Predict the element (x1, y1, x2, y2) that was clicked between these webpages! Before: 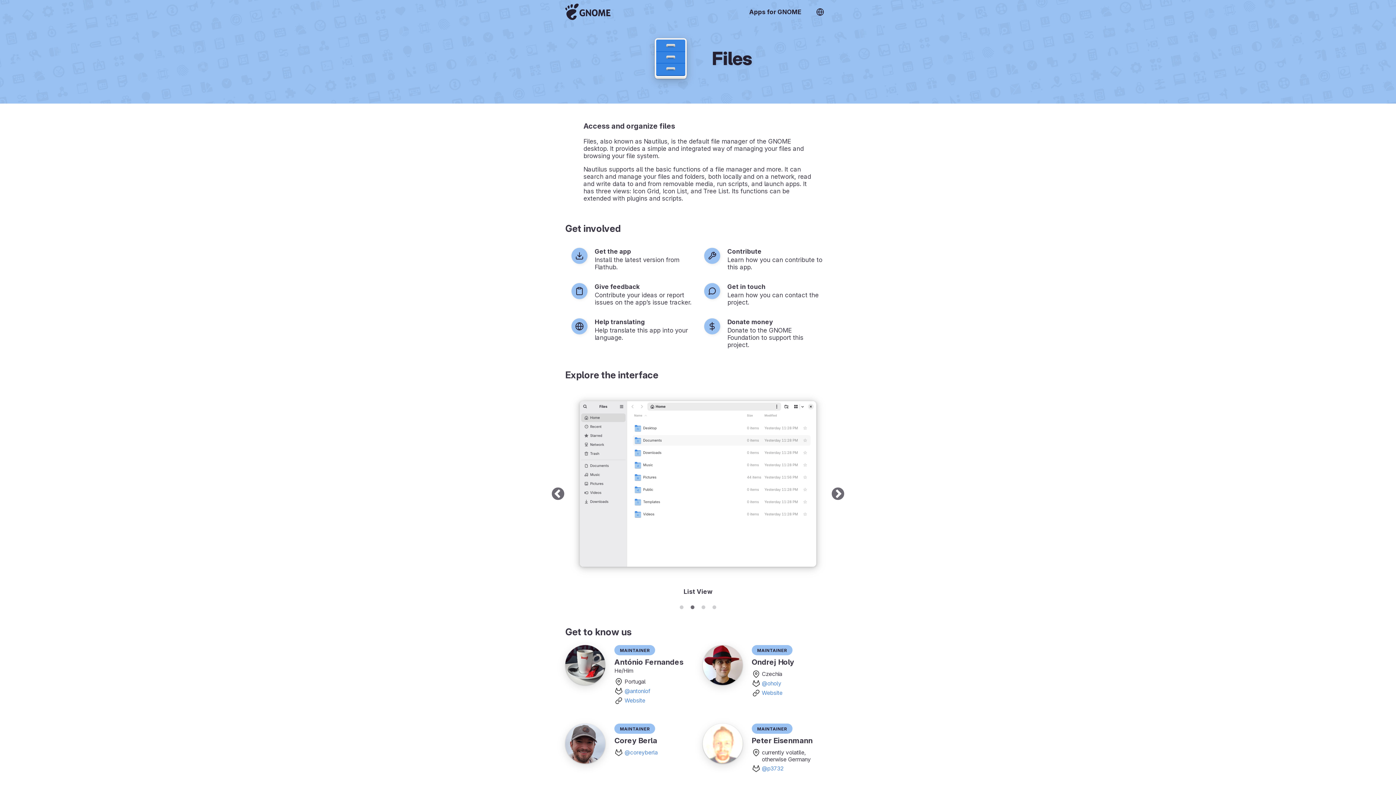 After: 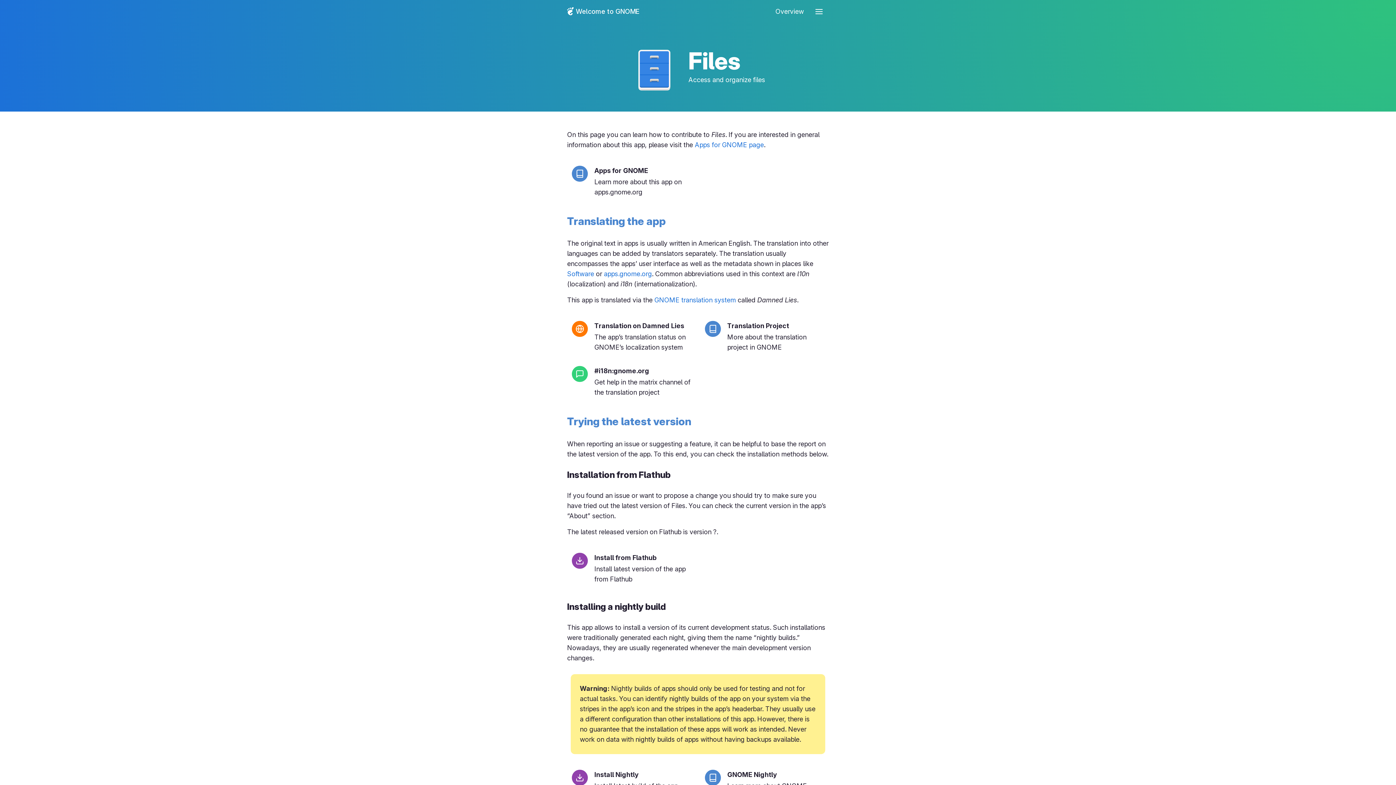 Action: bbox: (698, 241, 830, 277) label: Contribute
Learn how you can contribute to this app.